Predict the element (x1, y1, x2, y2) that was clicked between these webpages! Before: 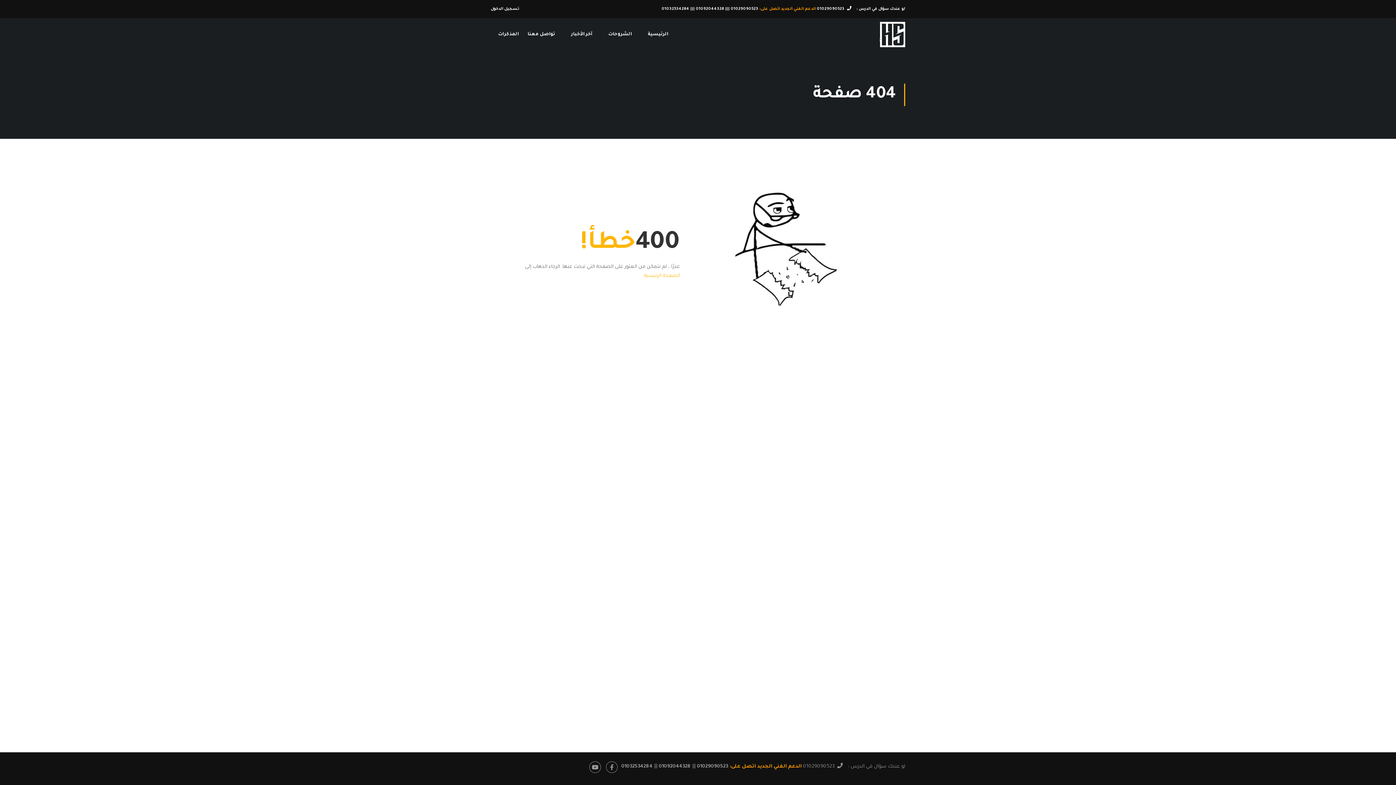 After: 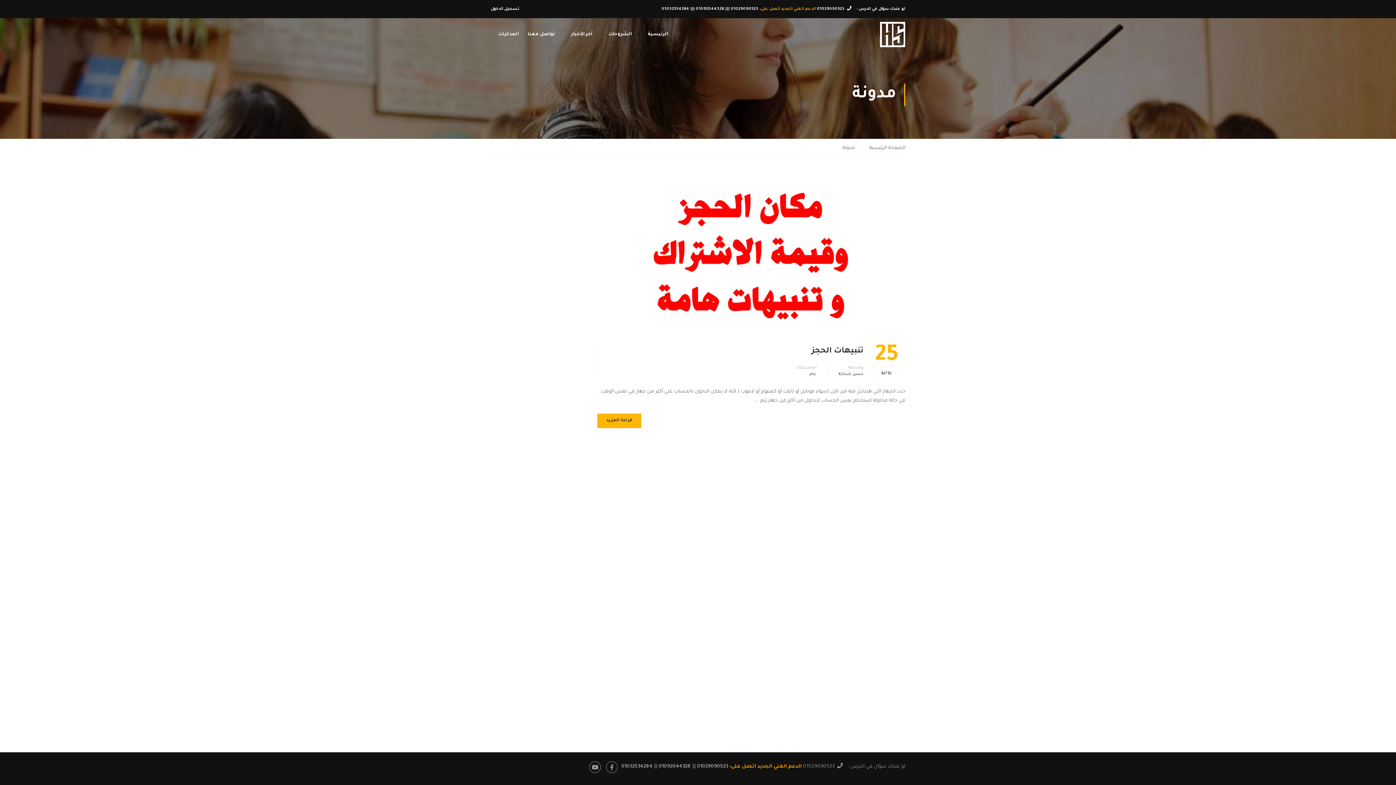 Action: bbox: (564, 23, 599, 45) label: آخر الأخبار